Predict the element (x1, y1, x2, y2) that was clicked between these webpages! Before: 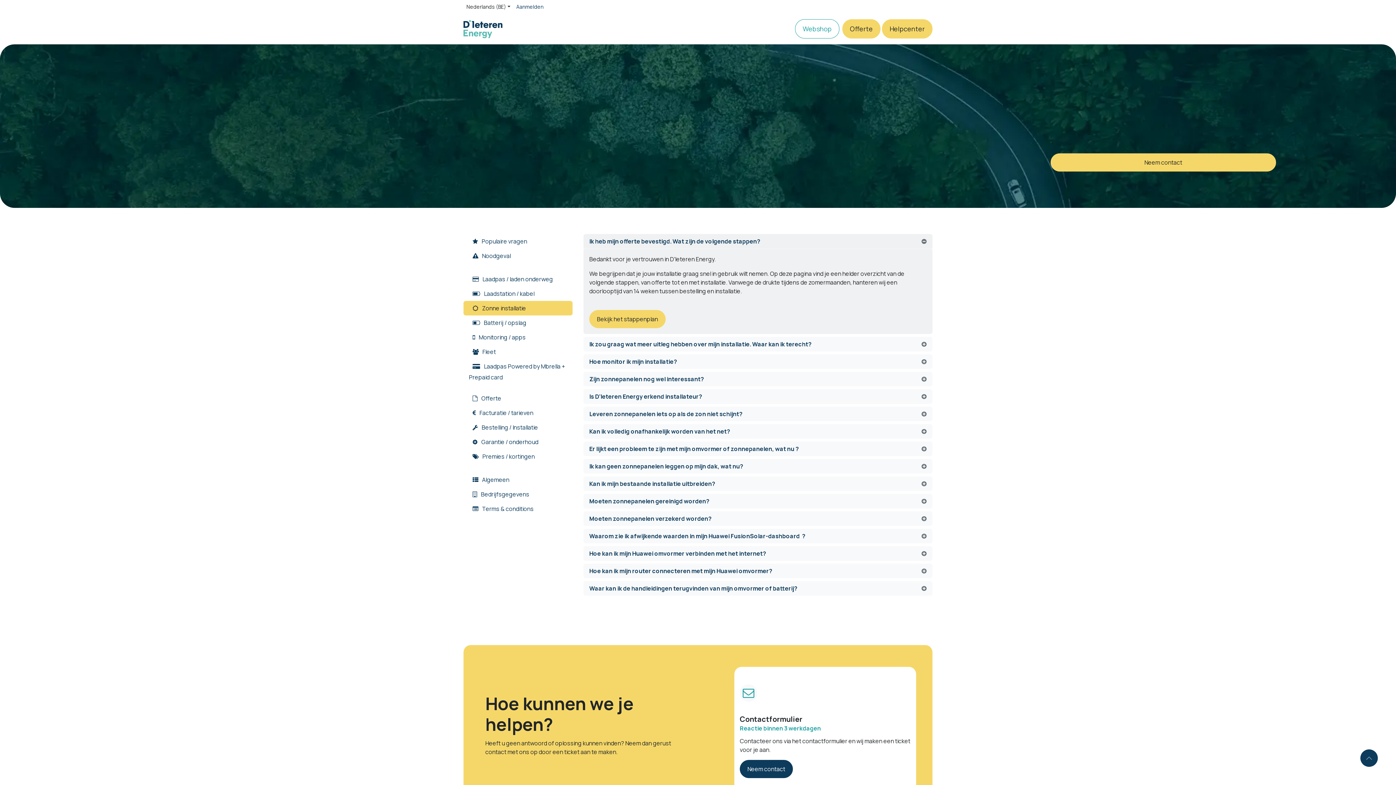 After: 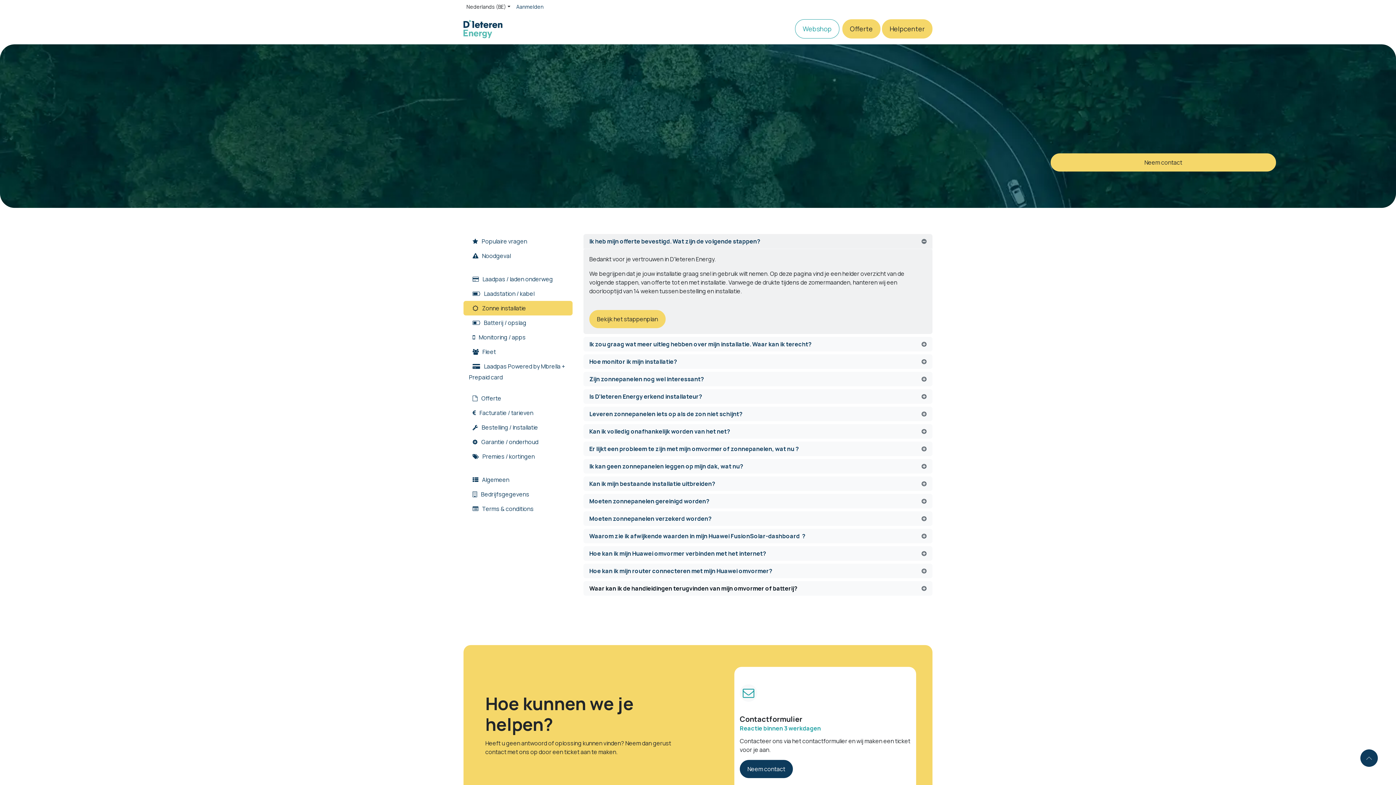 Action: bbox: (583, 581, 932, 596) label: Waar kan ik de handleidingen terugvinden van mijn omvormer of batterij?